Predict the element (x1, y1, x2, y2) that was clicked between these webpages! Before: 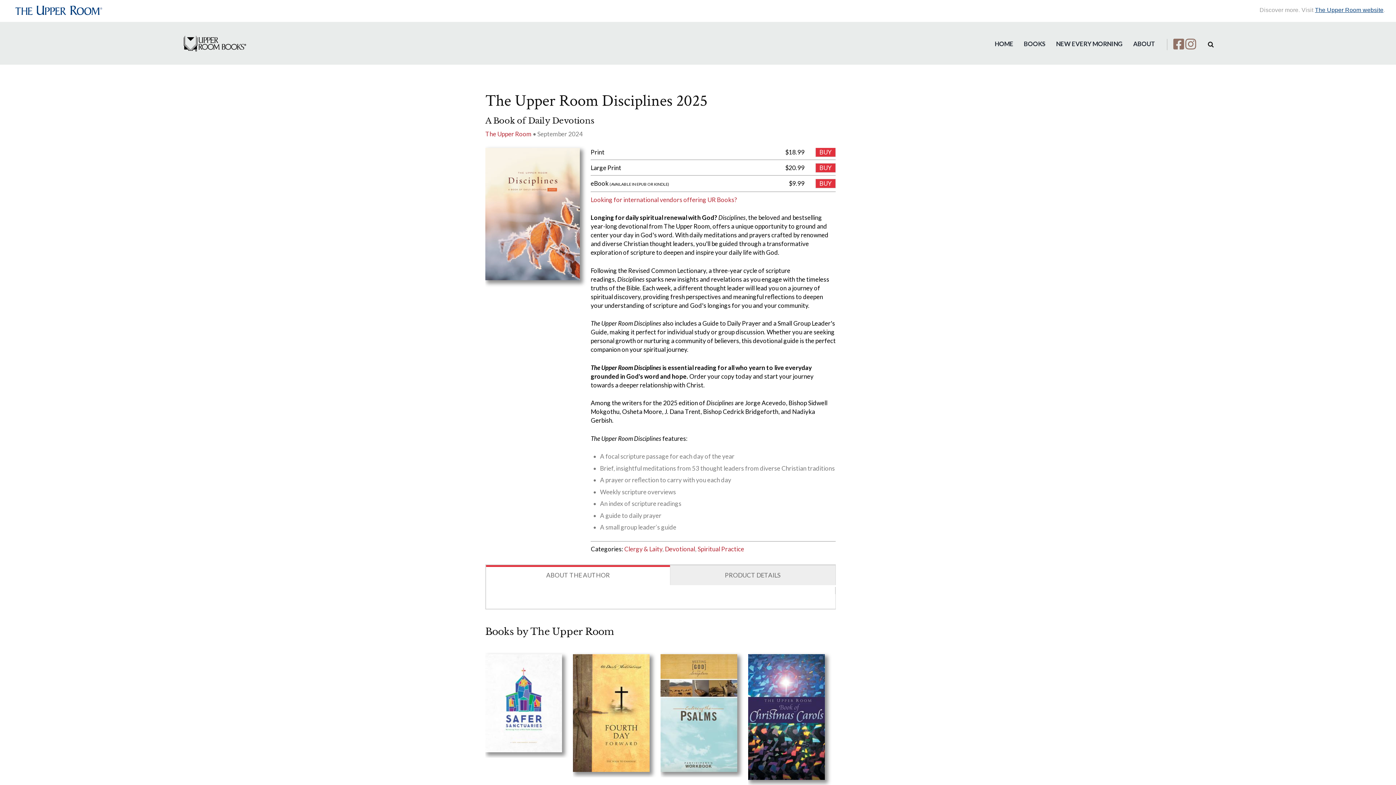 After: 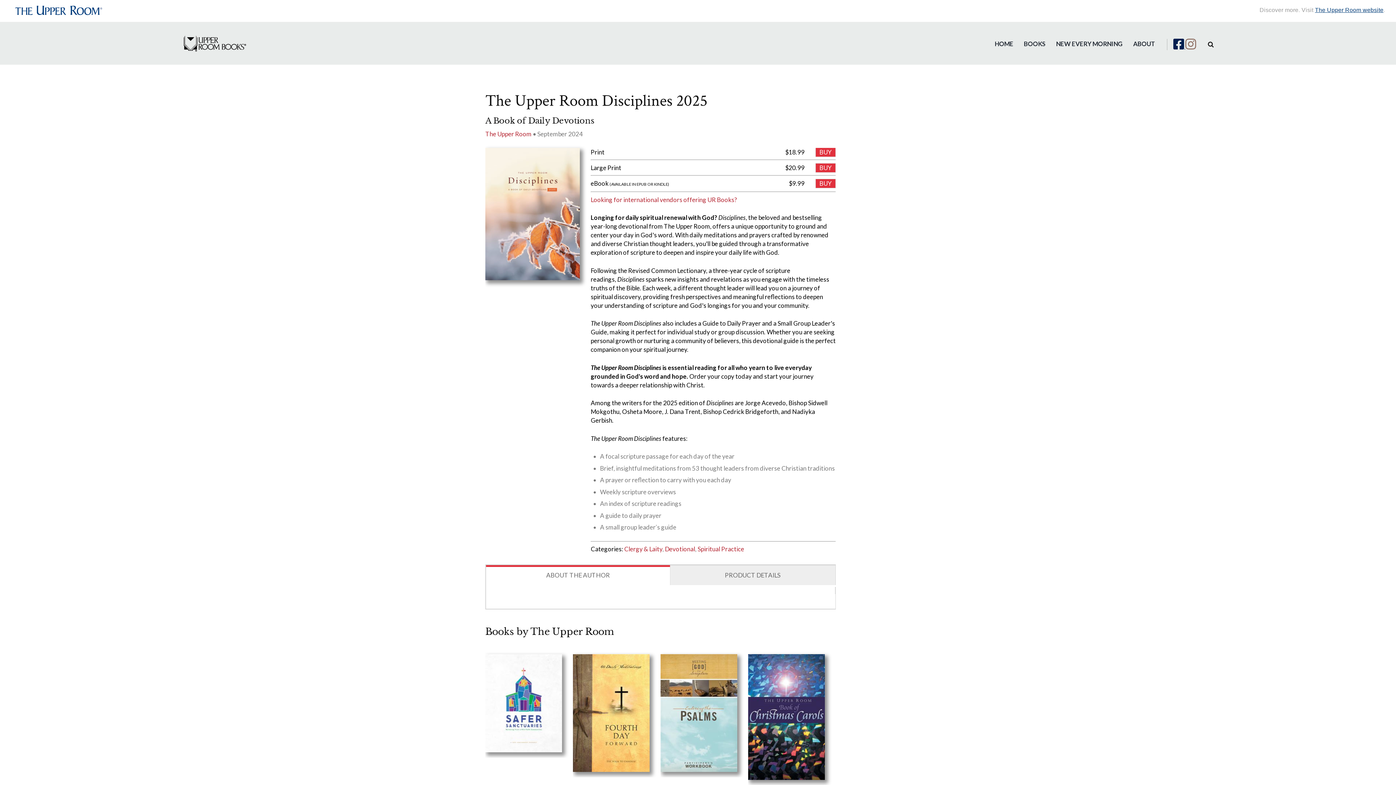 Action: bbox: (1173, 42, 1185, 50) label:  